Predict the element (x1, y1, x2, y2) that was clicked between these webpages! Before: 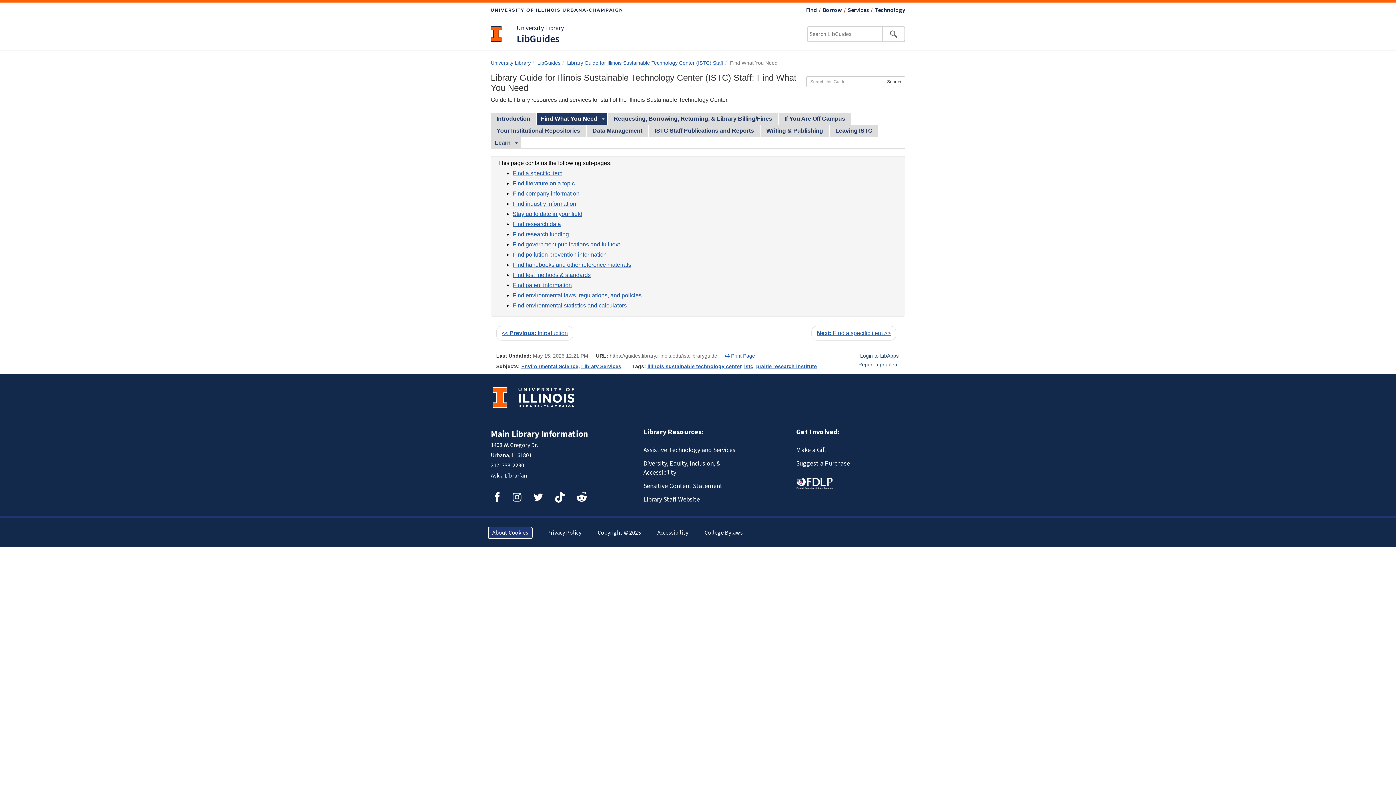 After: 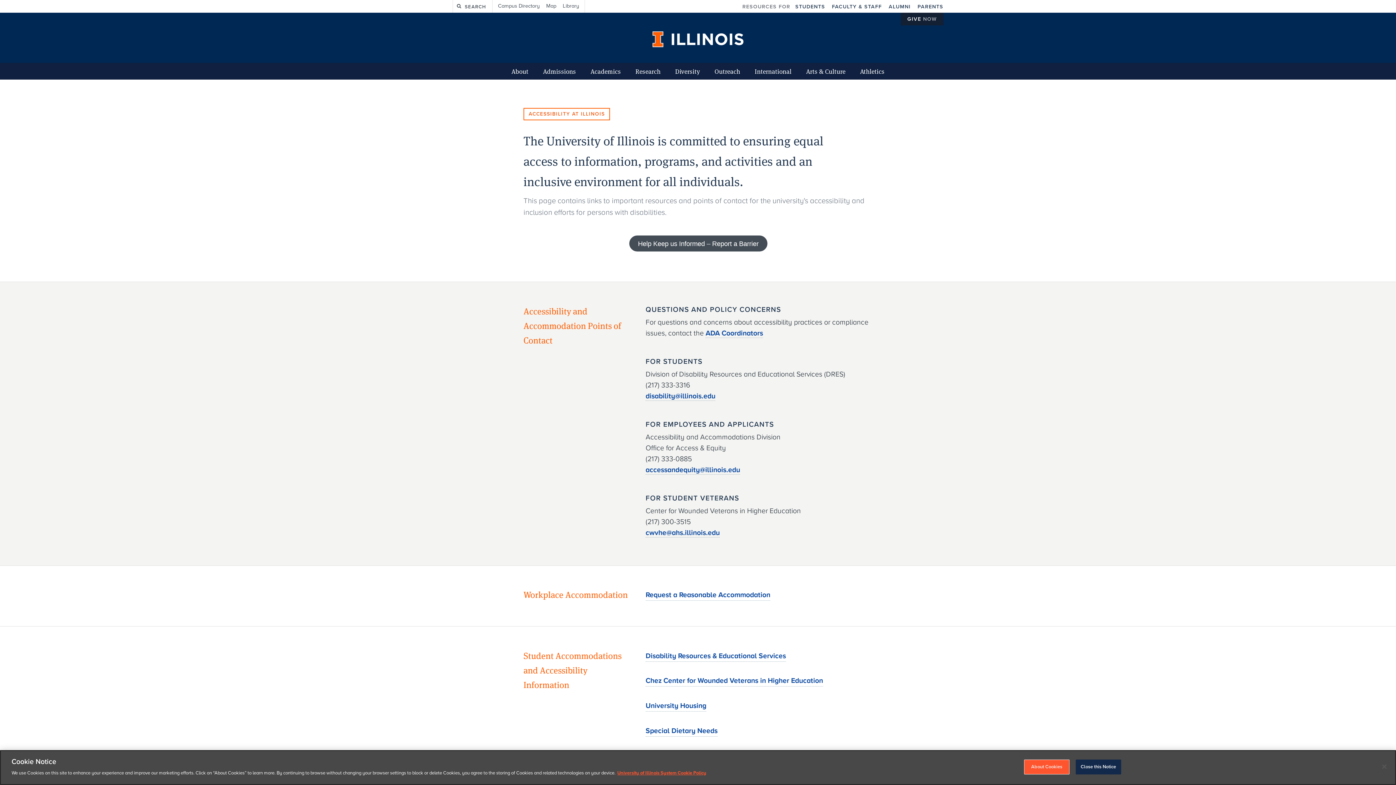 Action: bbox: (655, 527, 690, 538) label: Accessibility